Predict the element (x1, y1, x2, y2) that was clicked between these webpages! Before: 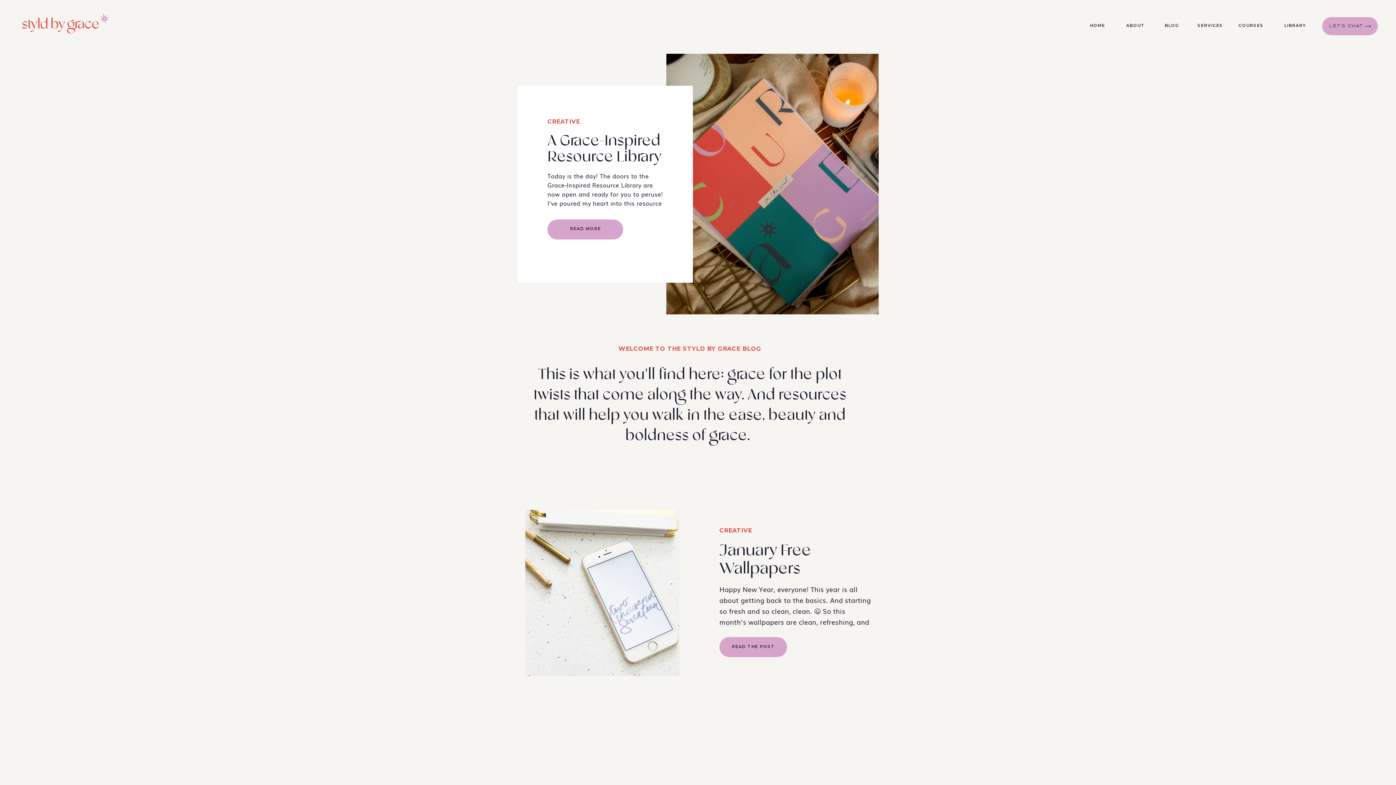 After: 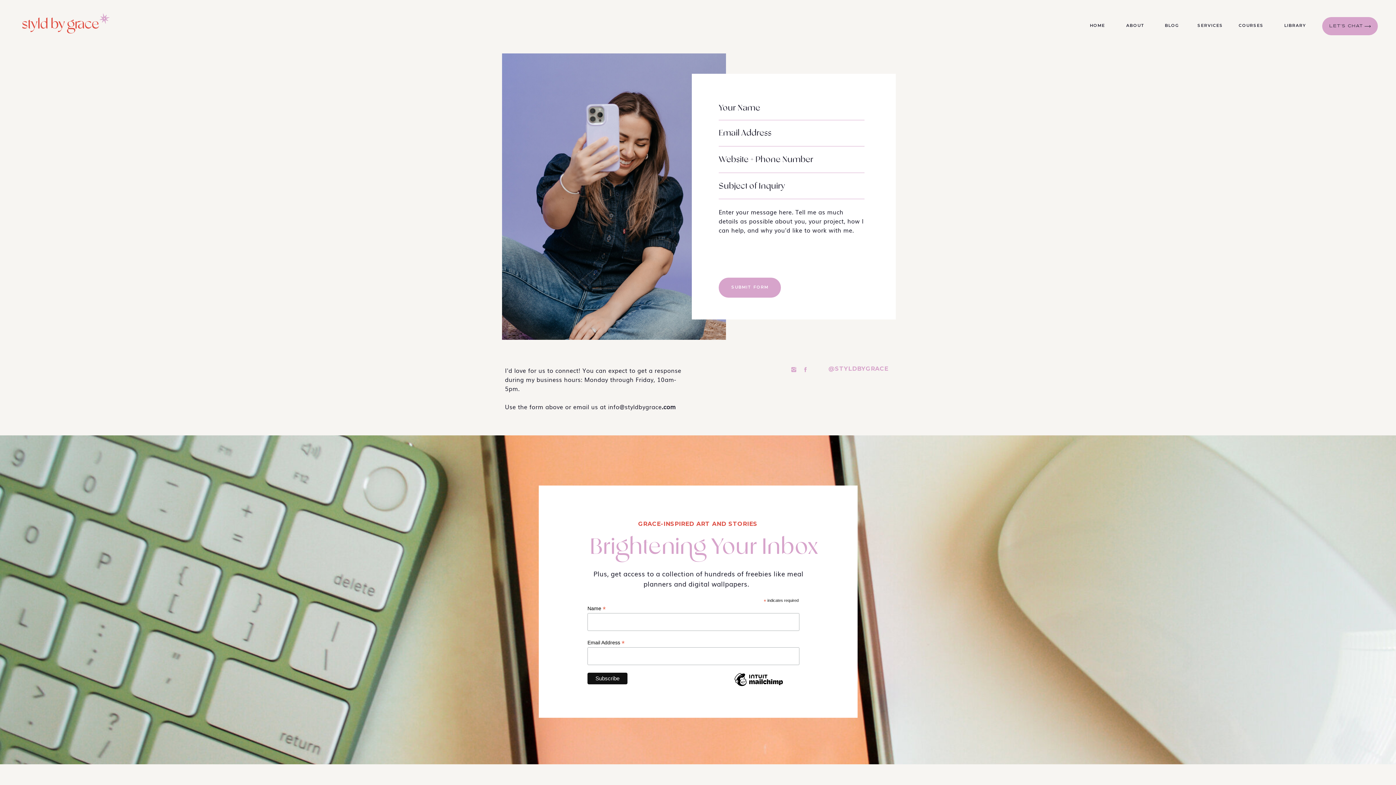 Action: label: LET'S CHAT bbox: (1329, 22, 1363, 29)